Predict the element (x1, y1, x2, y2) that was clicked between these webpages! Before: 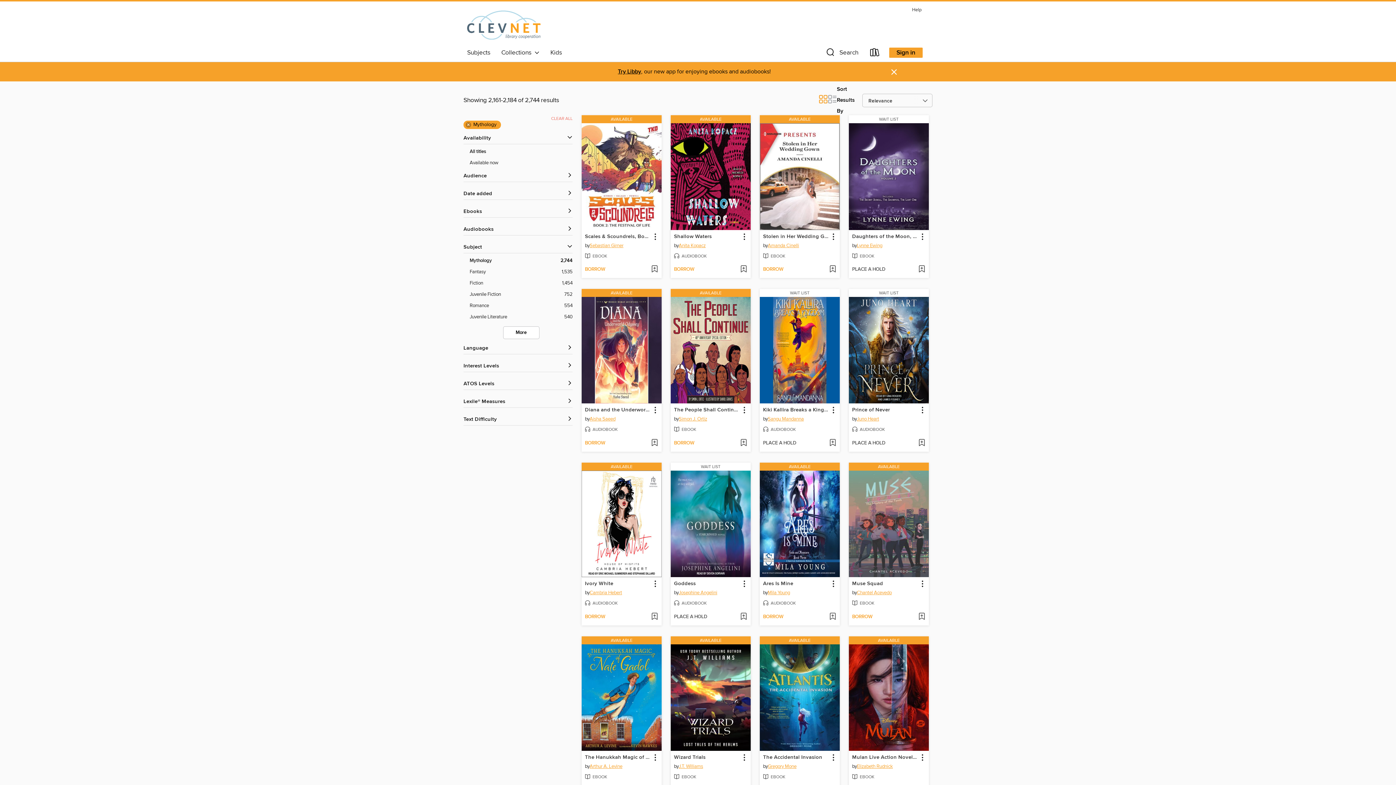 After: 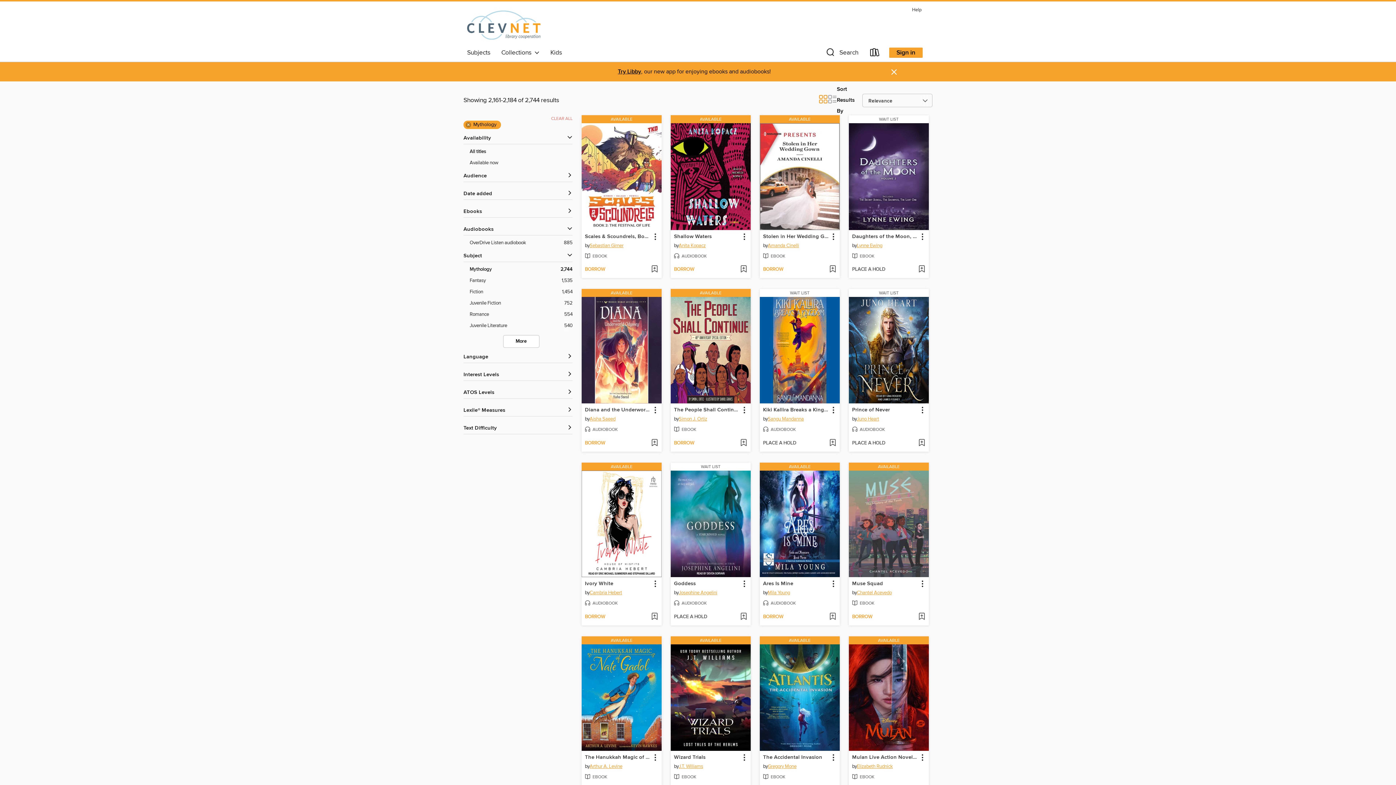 Action: bbox: (463, 225, 572, 233) label: Audiobook format filters